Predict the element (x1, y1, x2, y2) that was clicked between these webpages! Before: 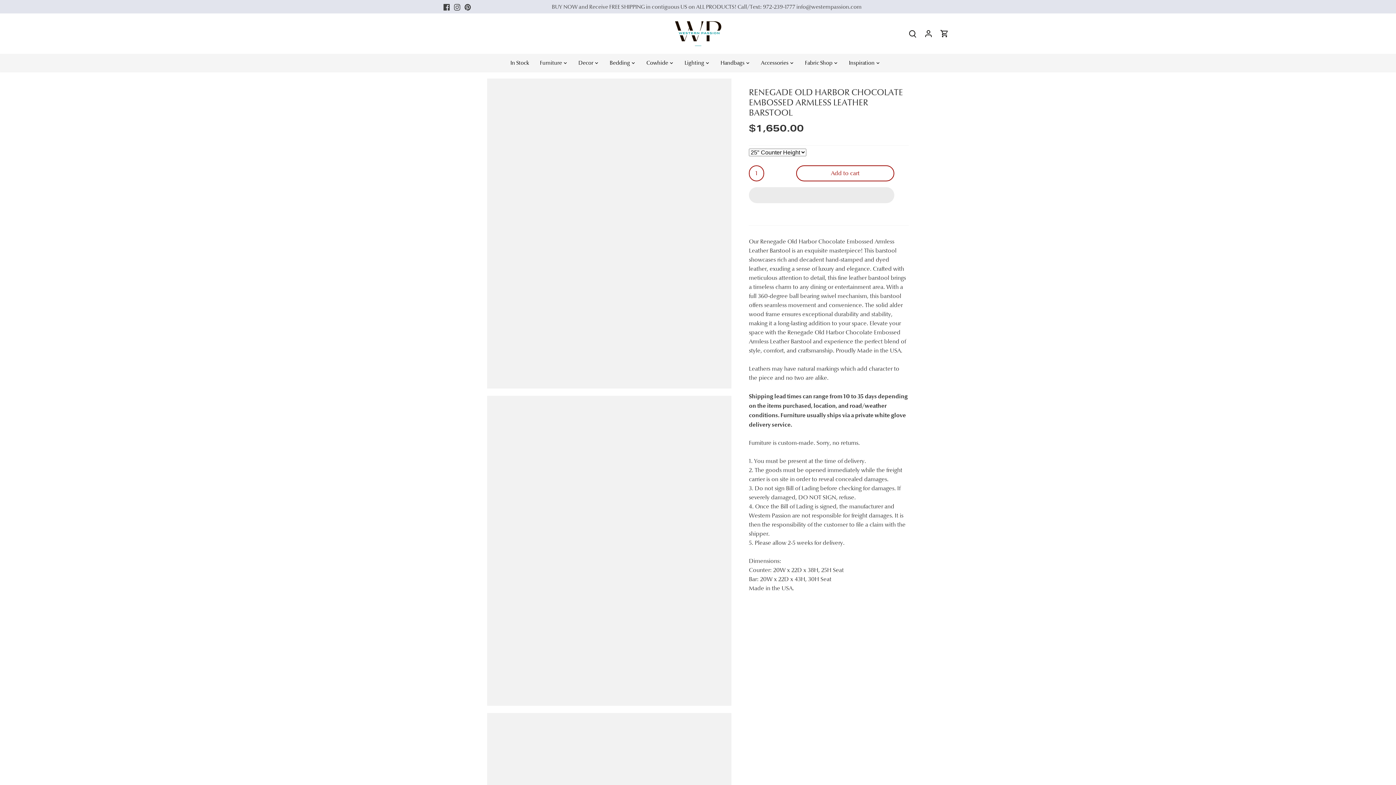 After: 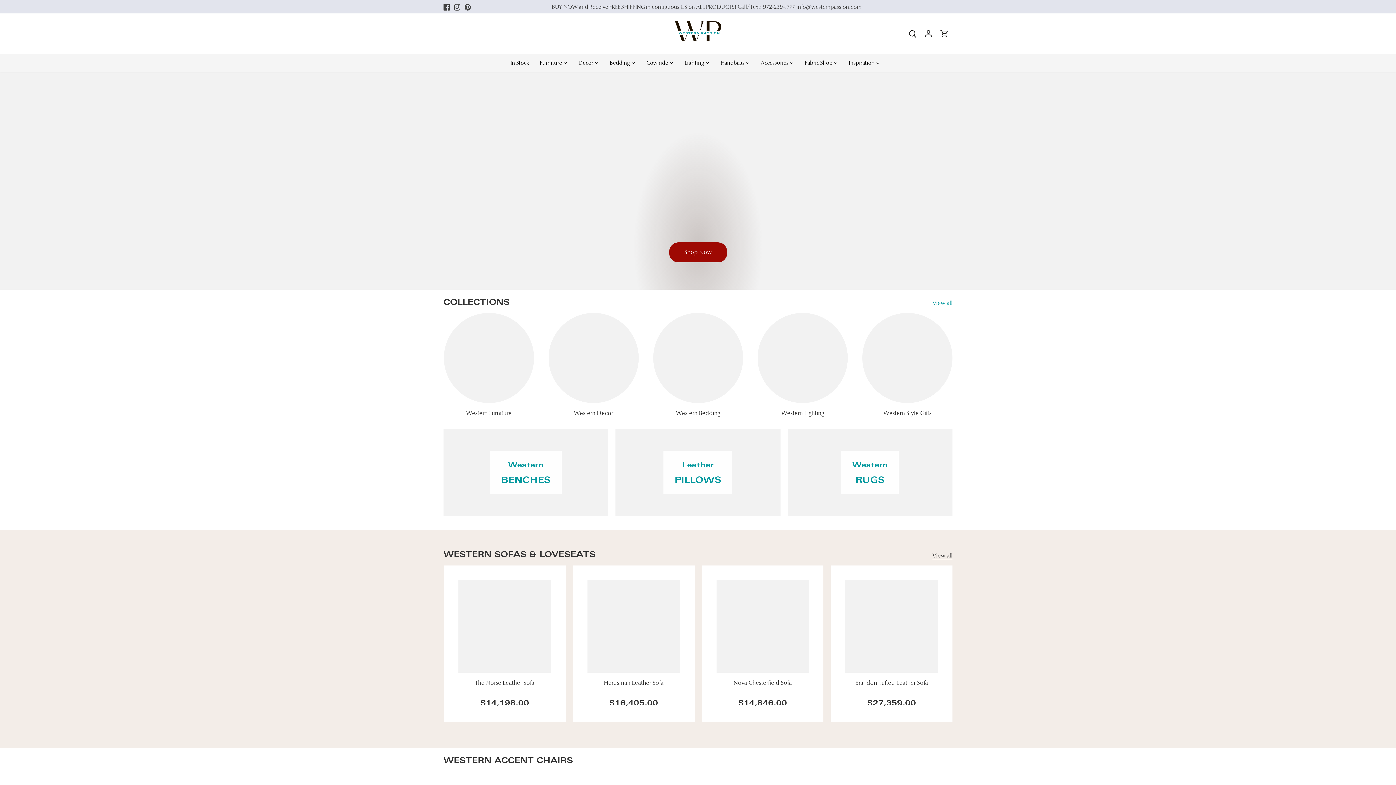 Action: bbox: (799, 53, 838, 71) label: Fabric Shop